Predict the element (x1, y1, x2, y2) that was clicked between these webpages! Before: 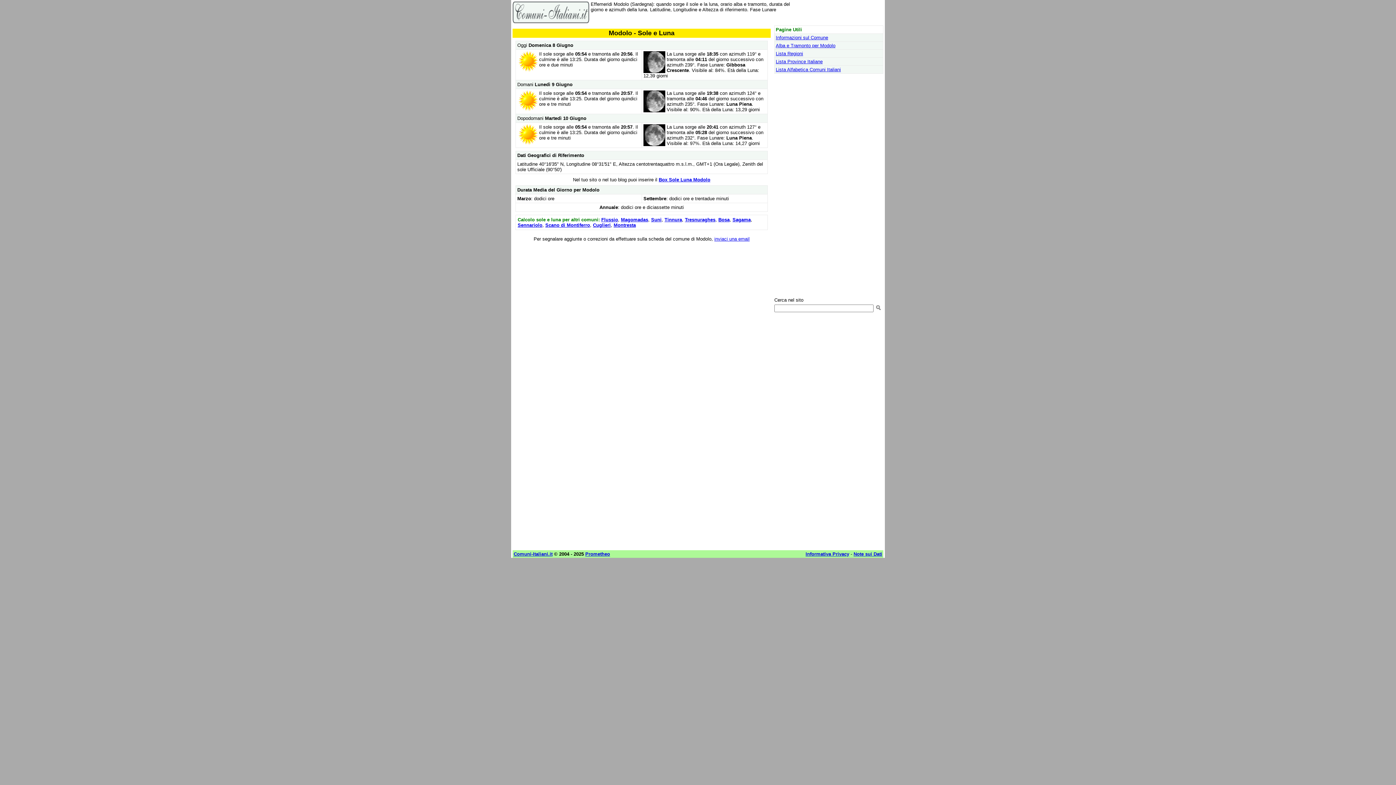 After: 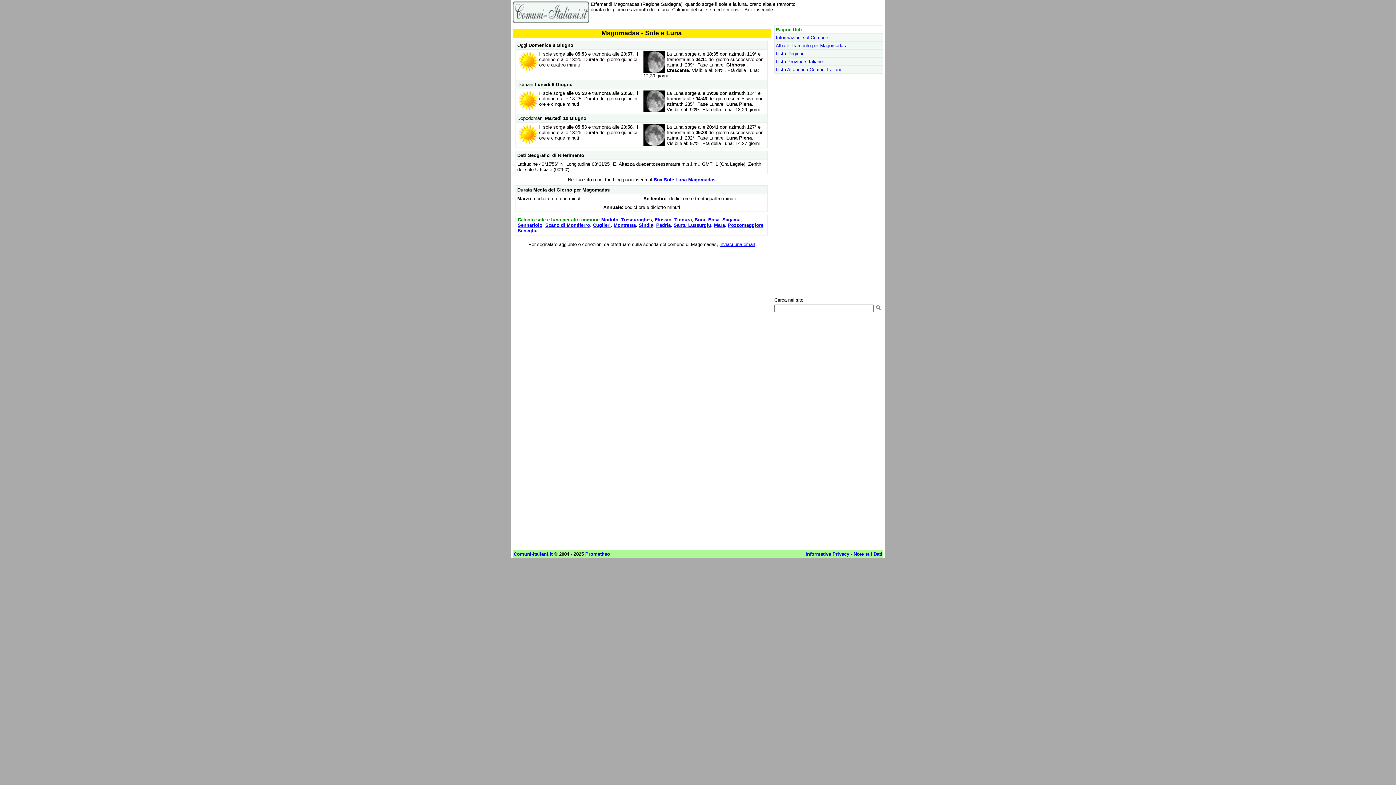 Action: label: Magomadas bbox: (621, 217, 648, 222)